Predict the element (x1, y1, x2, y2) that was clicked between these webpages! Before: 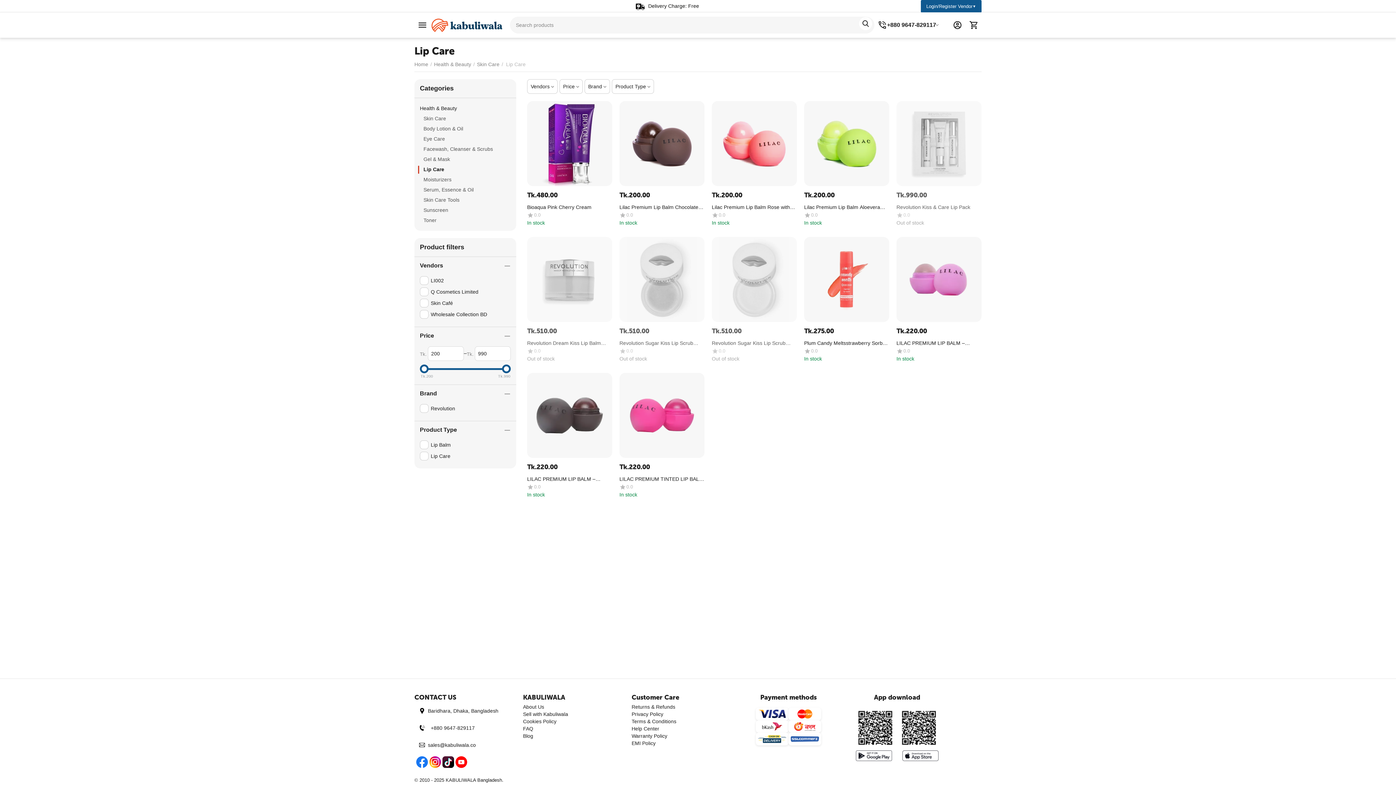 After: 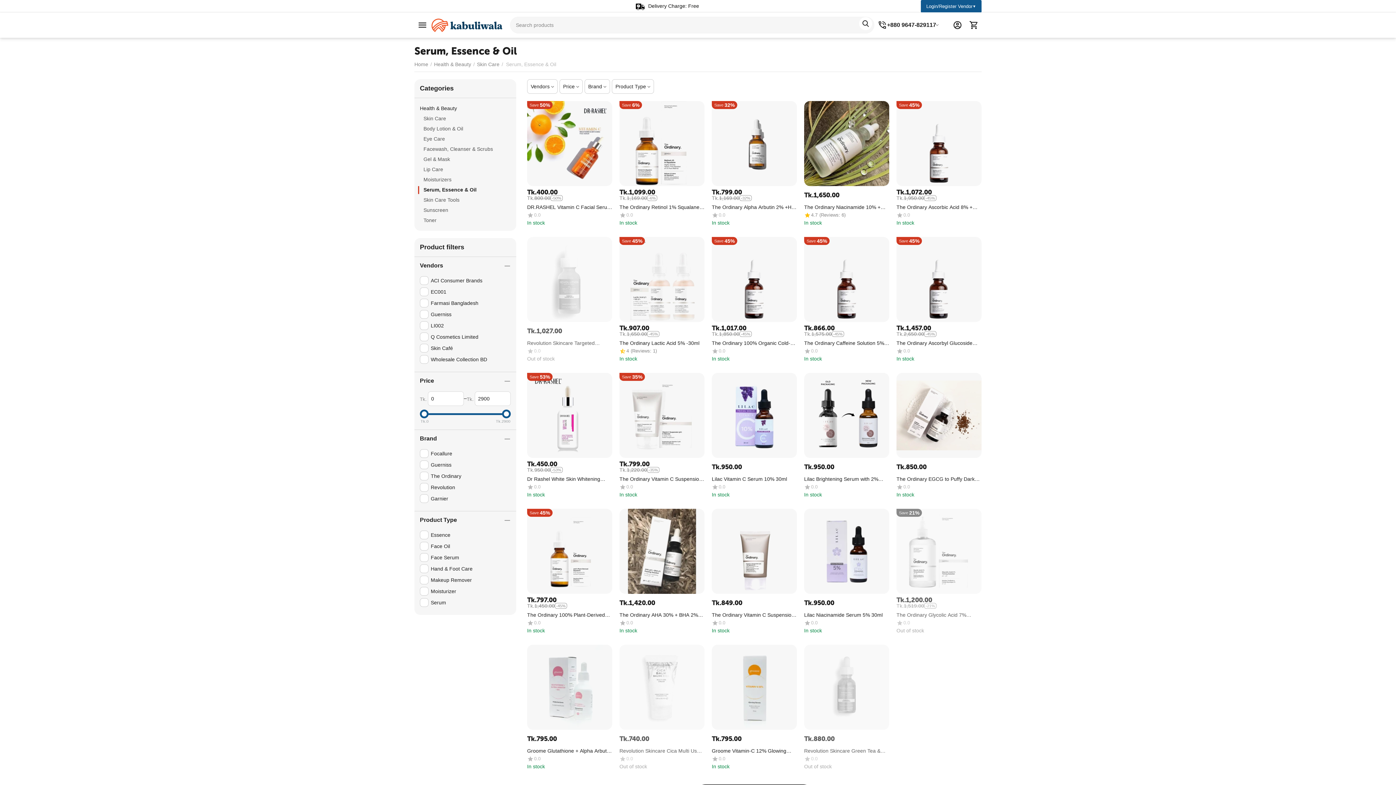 Action: label: Serum, Essence & Oil bbox: (423, 184, 507, 194)